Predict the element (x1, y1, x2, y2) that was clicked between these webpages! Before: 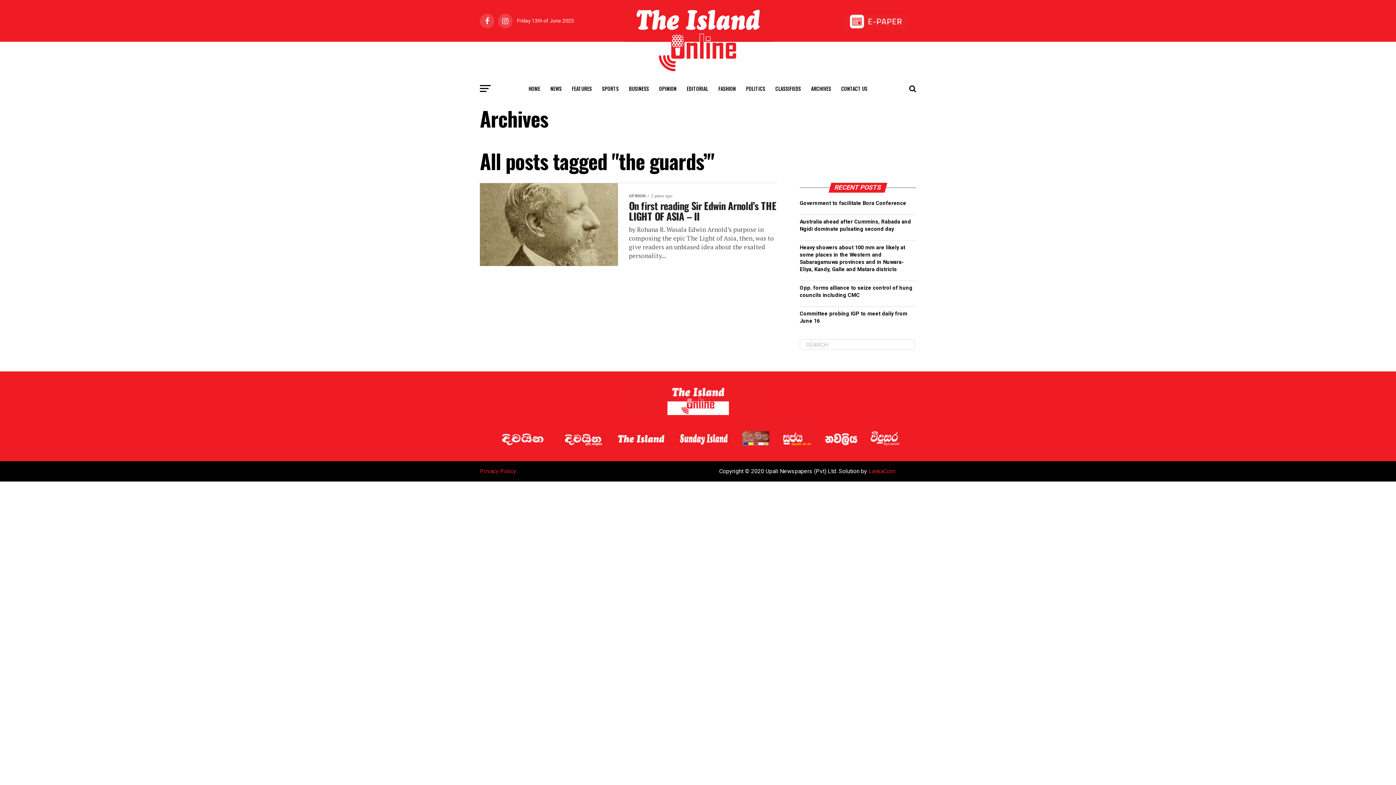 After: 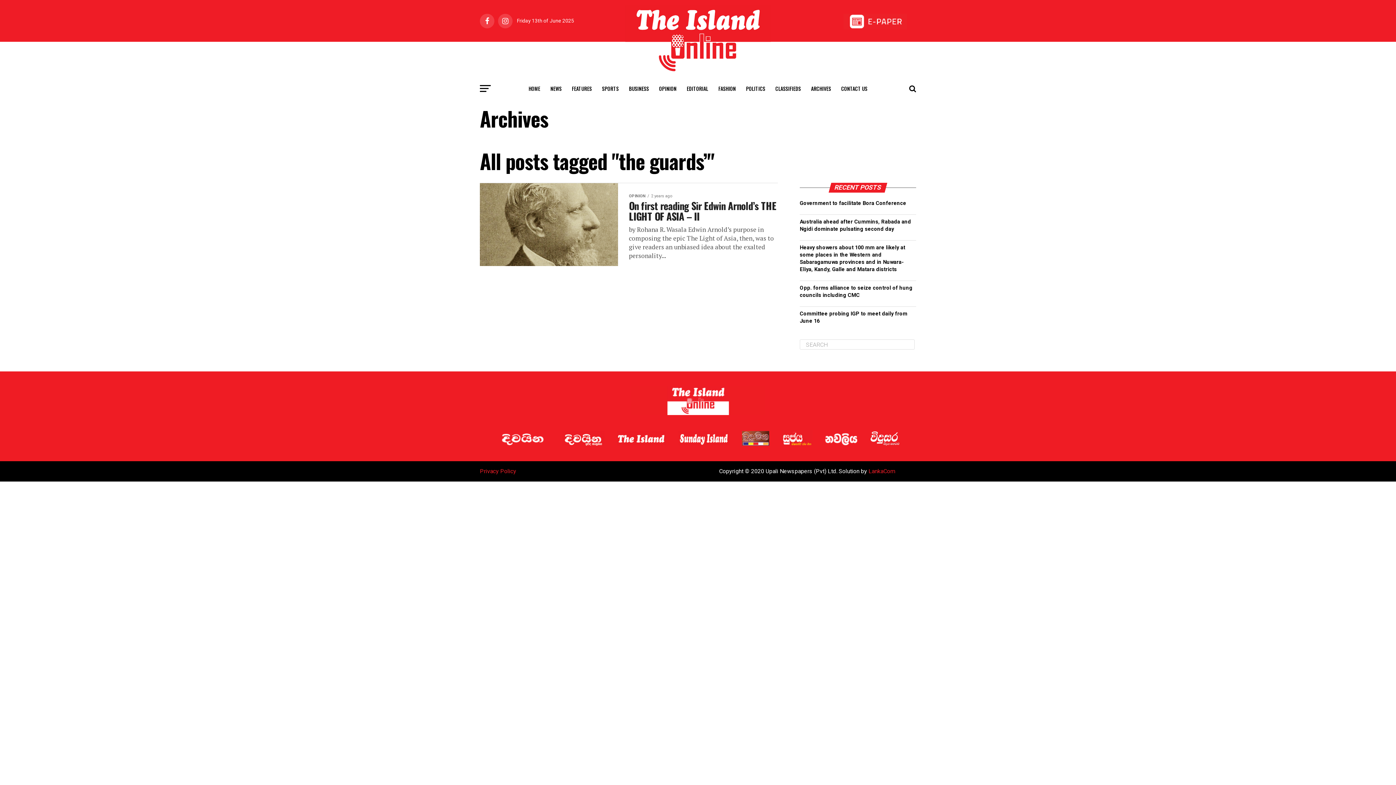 Action: bbox: (556, 440, 610, 447)